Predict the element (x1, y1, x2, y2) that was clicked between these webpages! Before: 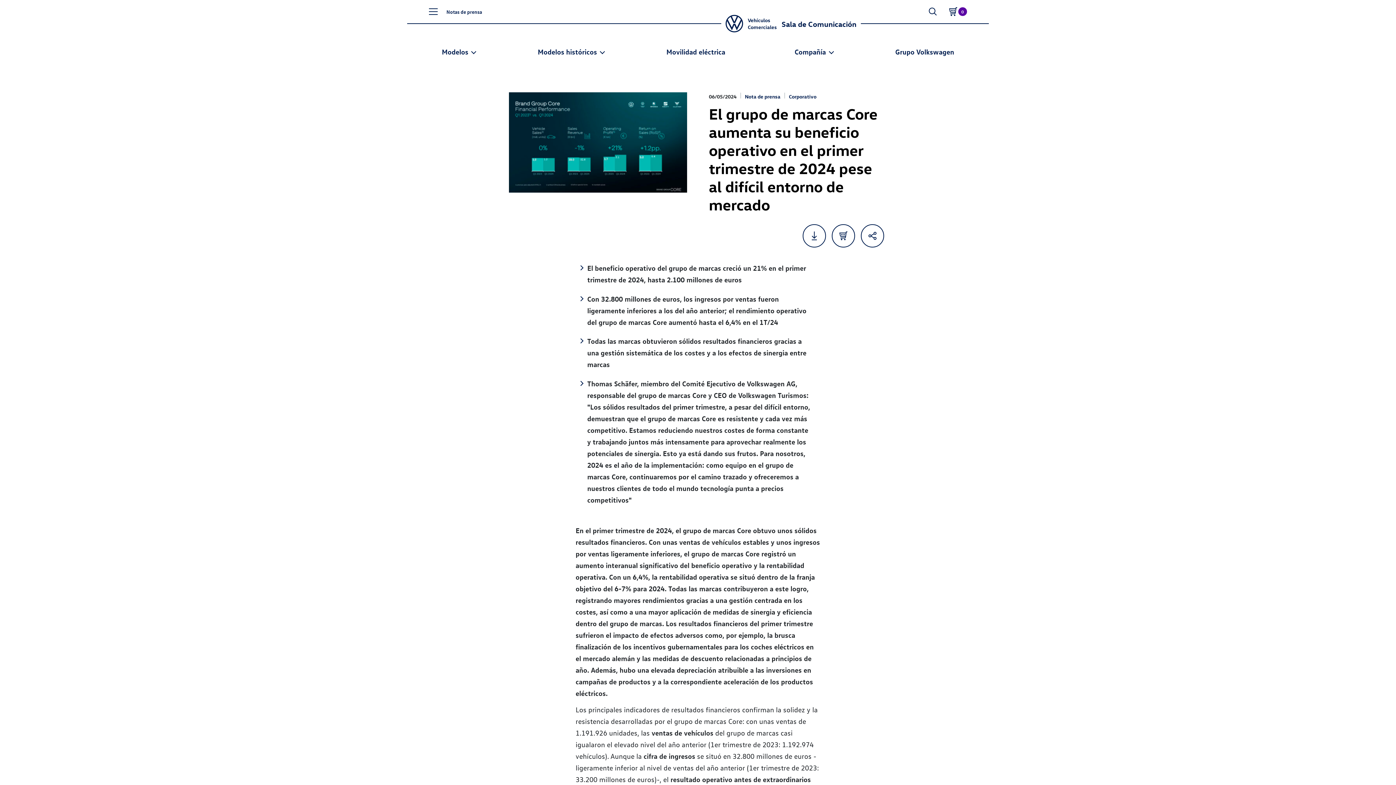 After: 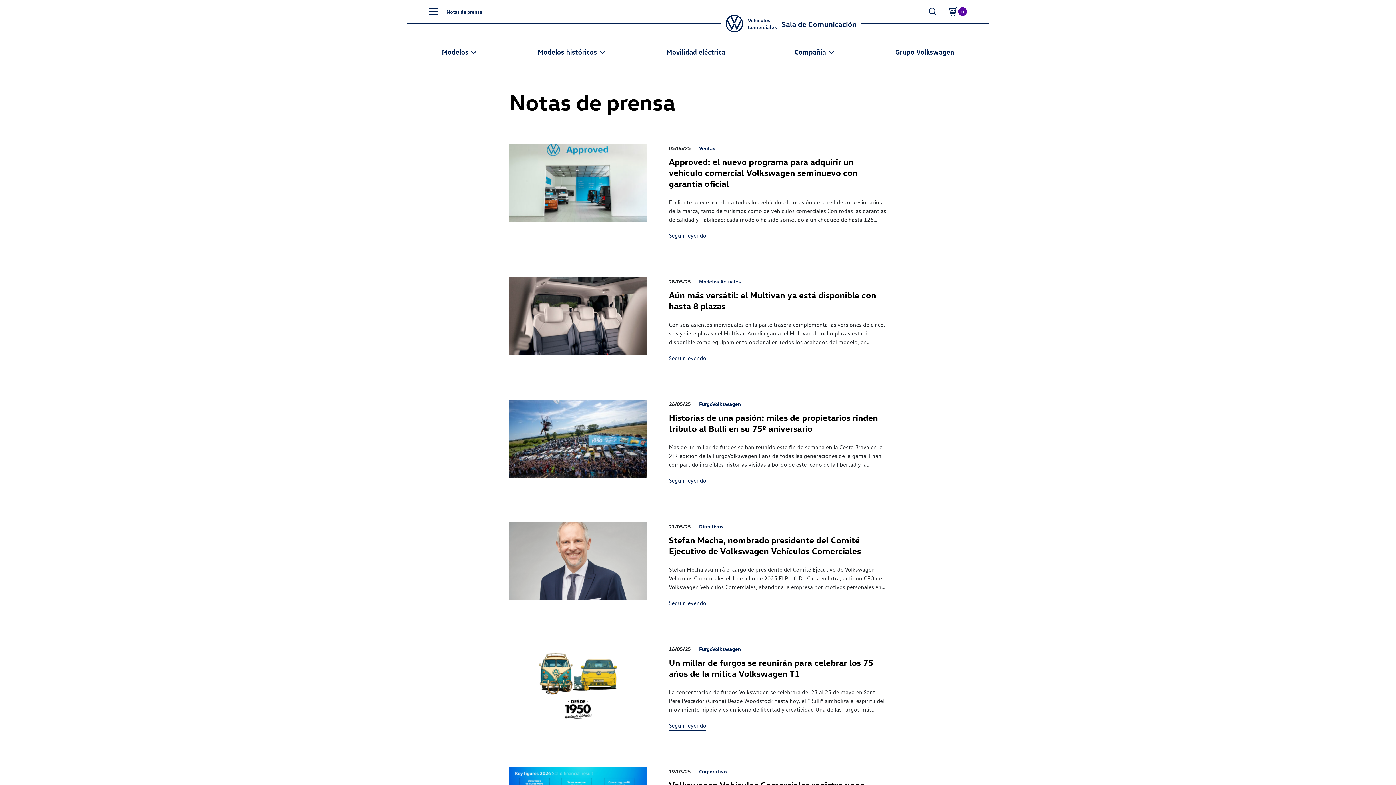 Action: label: Notas de prensa bbox: (446, 0, 482, 23)